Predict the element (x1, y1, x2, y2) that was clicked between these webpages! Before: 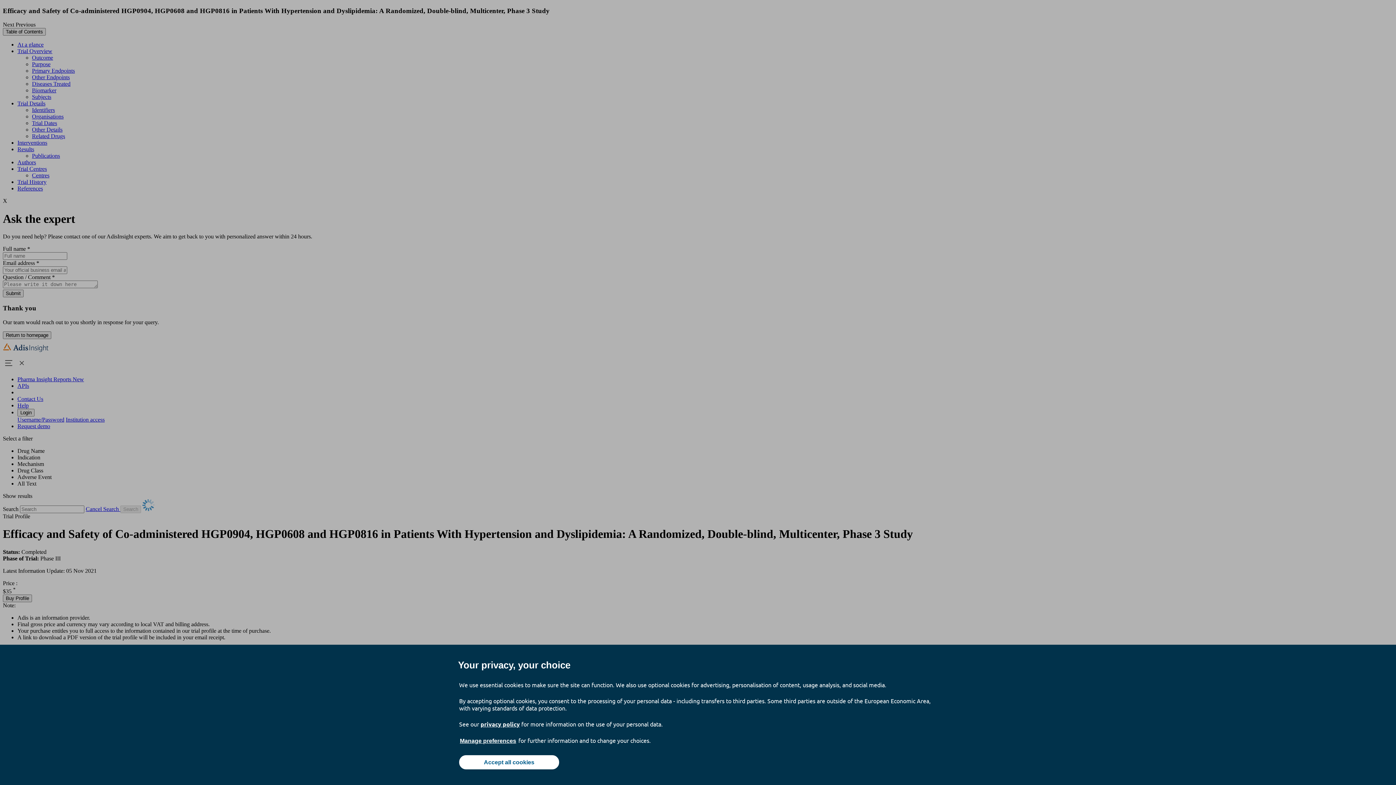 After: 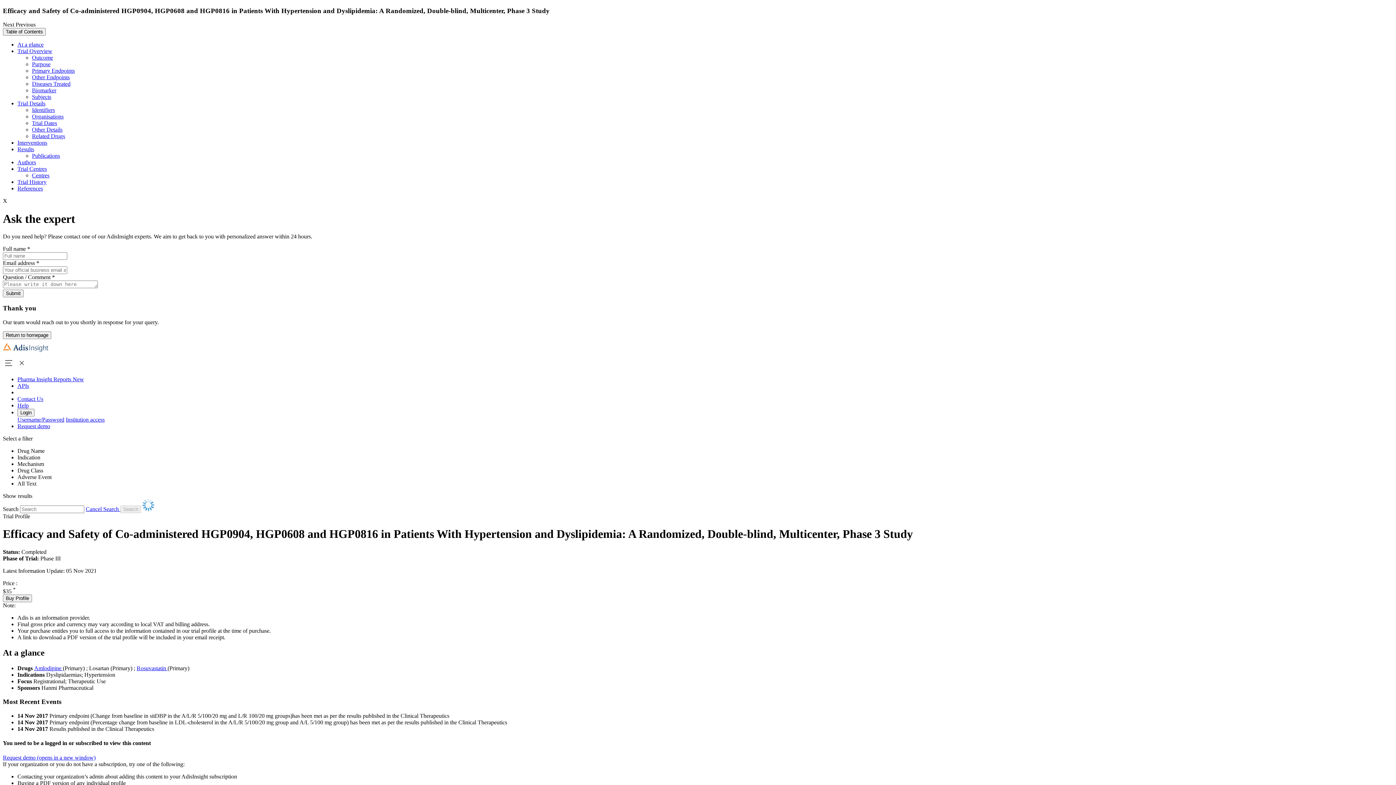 Action: label: Accept all cookies bbox: (459, 755, 559, 769)